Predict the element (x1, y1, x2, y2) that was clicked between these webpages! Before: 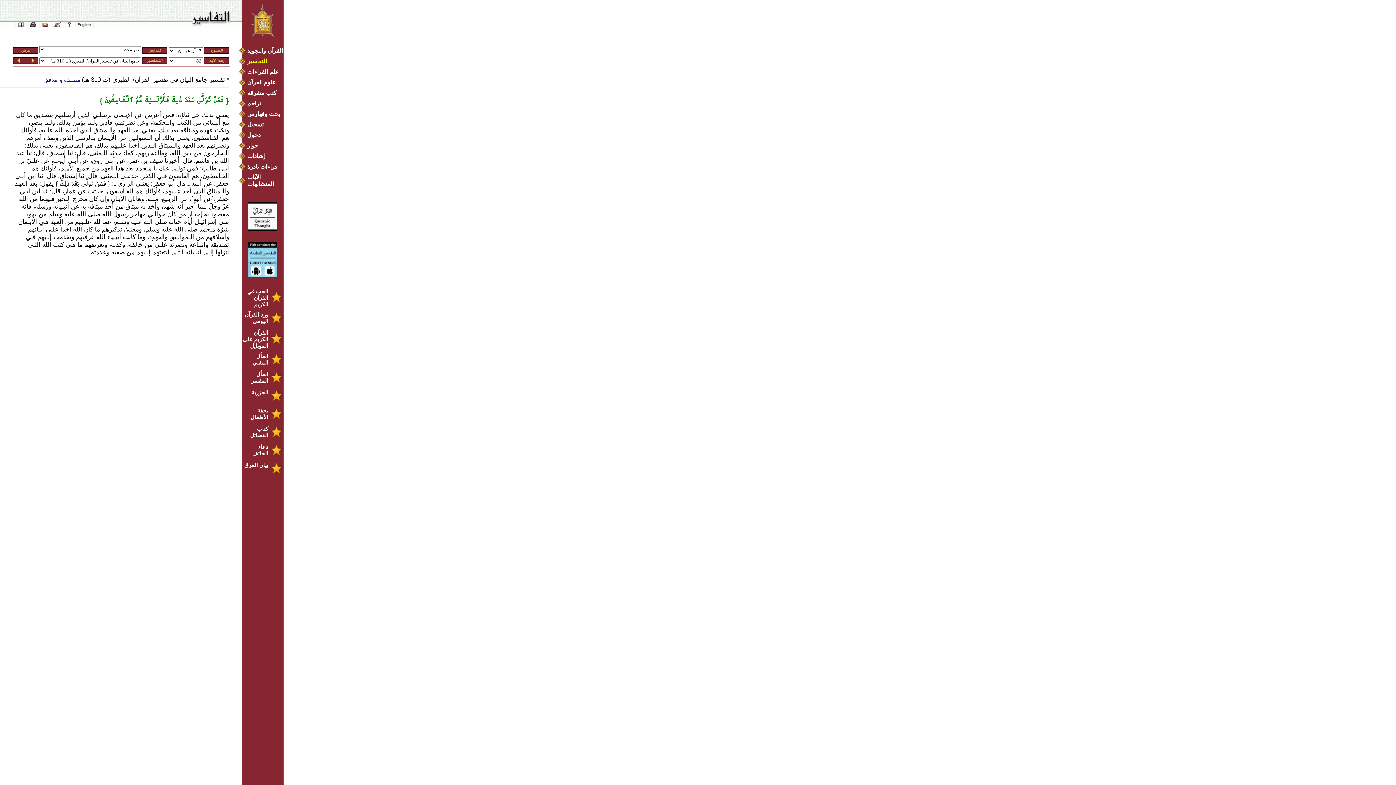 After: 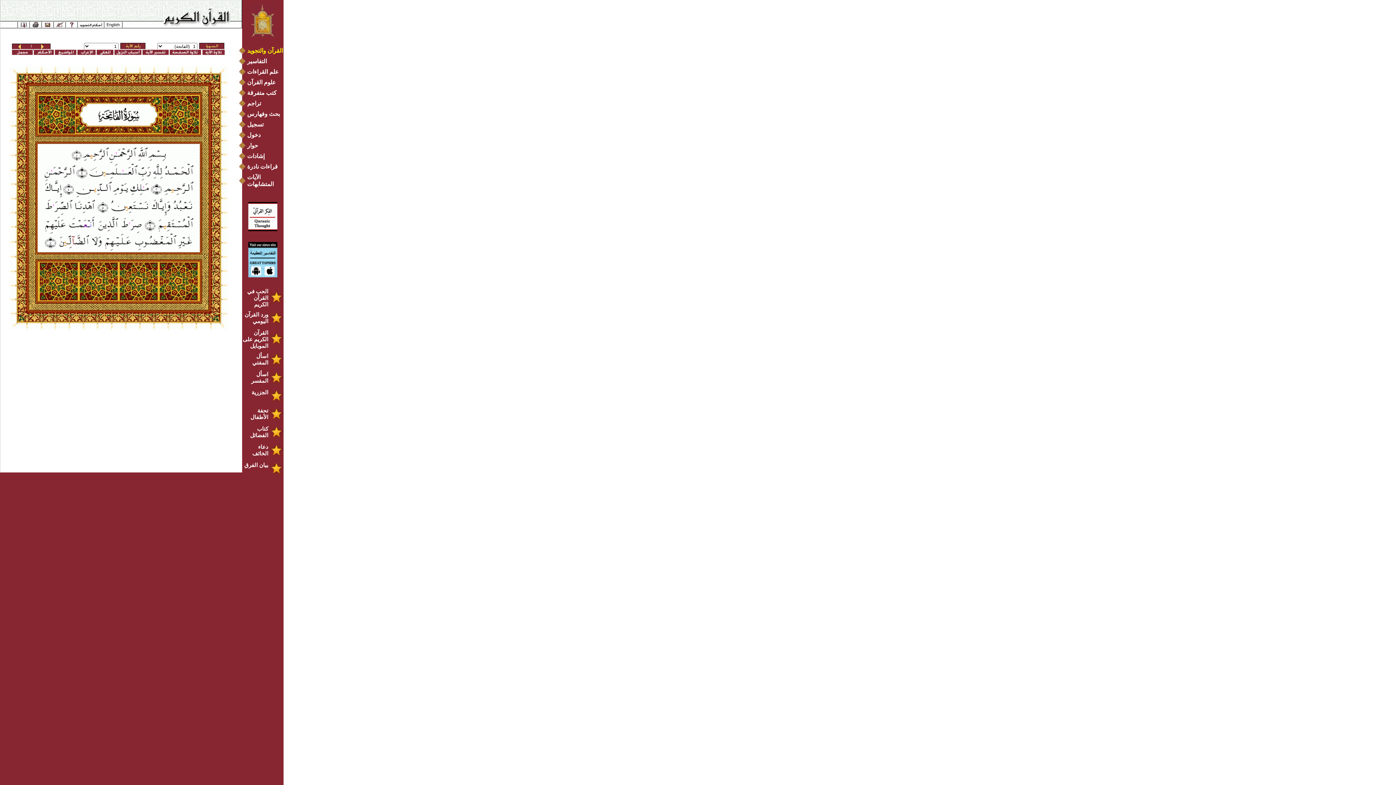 Action: bbox: (239, 47, 283, 54) label: القرآن والتجويد